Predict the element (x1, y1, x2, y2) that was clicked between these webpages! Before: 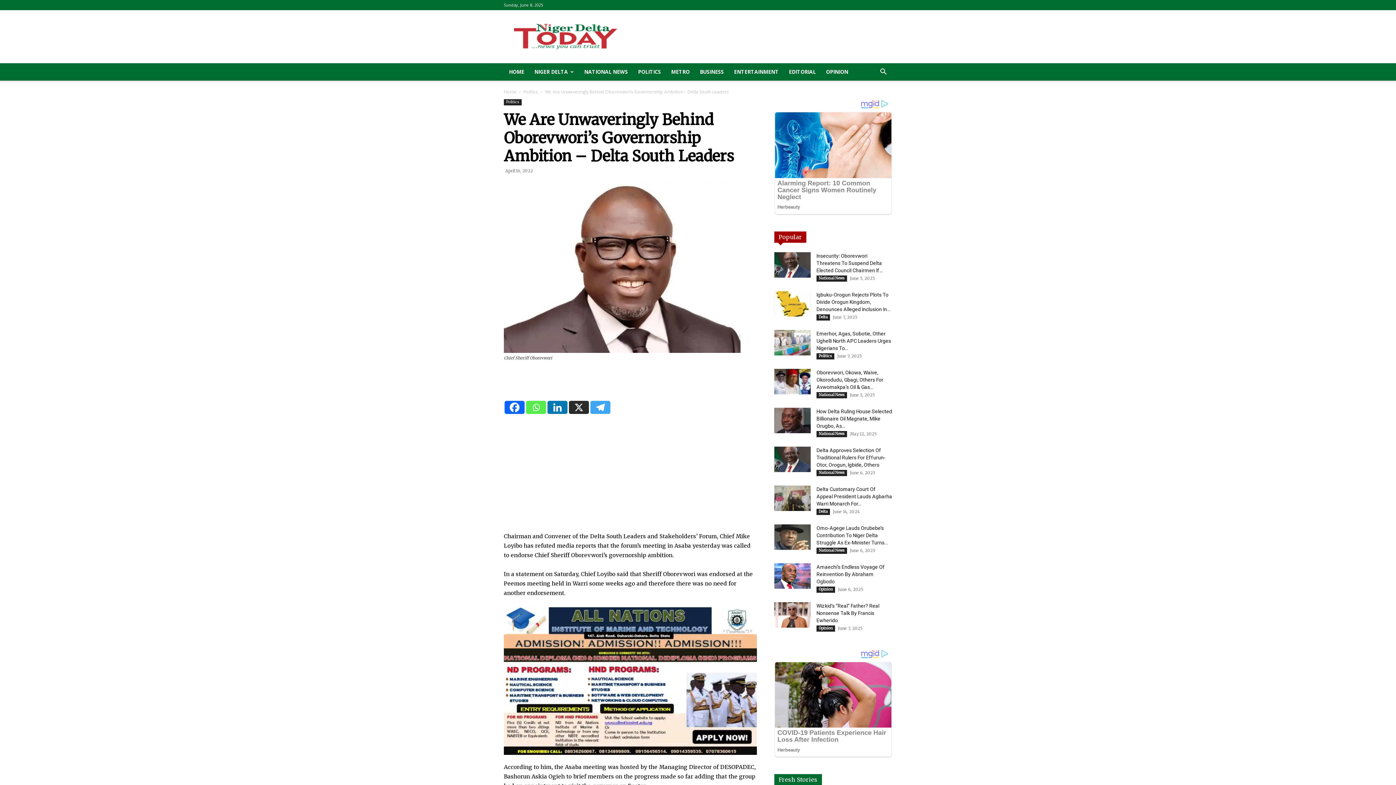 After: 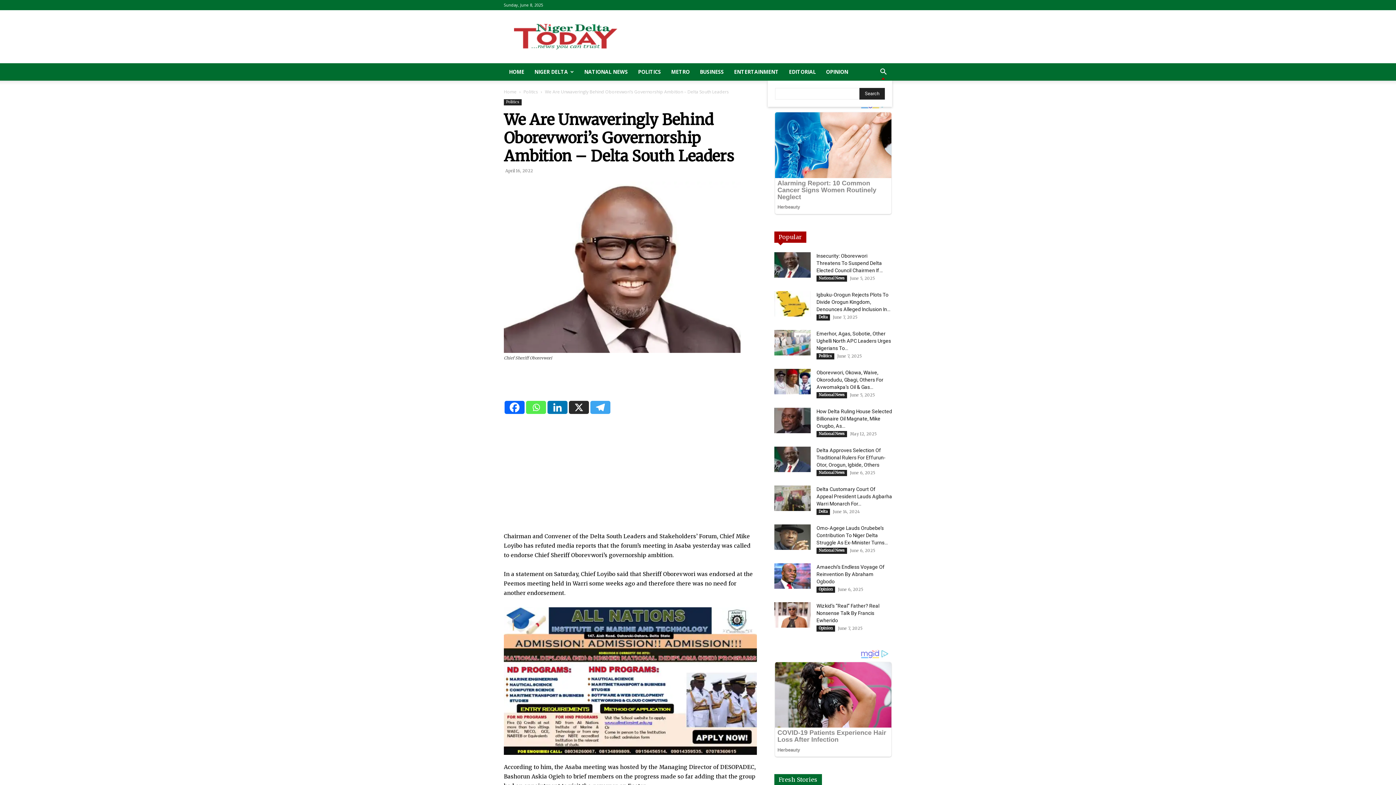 Action: label: Search bbox: (874, 69, 892, 76)